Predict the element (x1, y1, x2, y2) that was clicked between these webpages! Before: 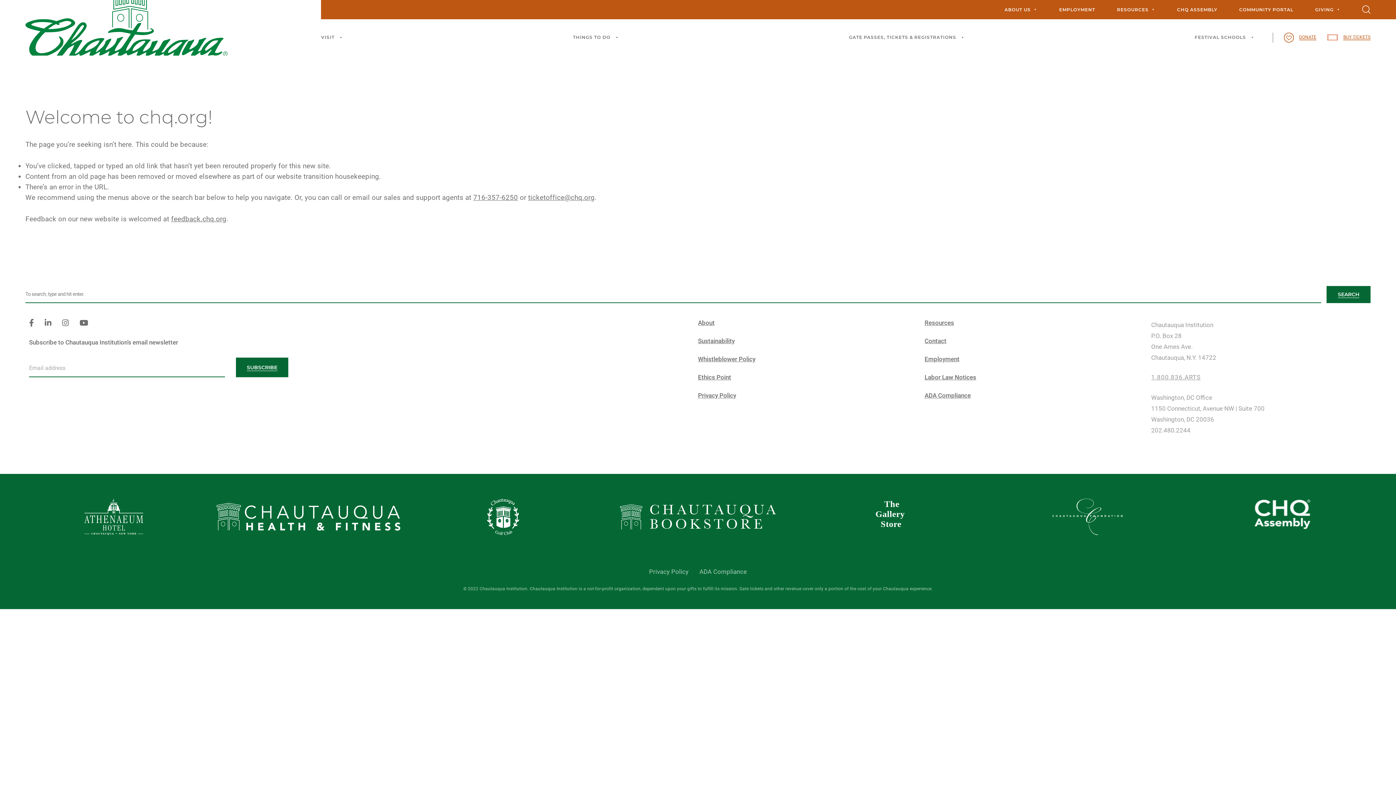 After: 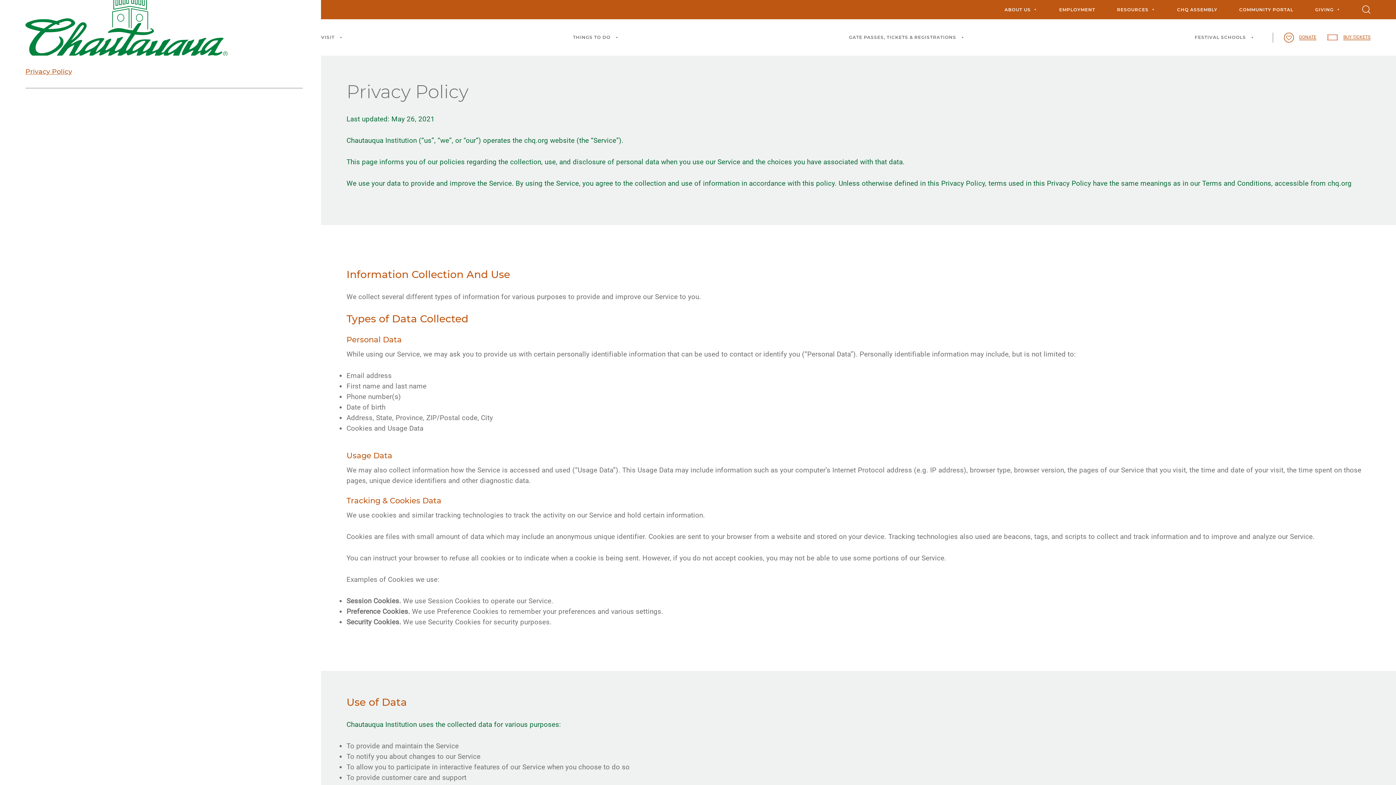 Action: label: Privacy Policy bbox: (649, 568, 688, 576)